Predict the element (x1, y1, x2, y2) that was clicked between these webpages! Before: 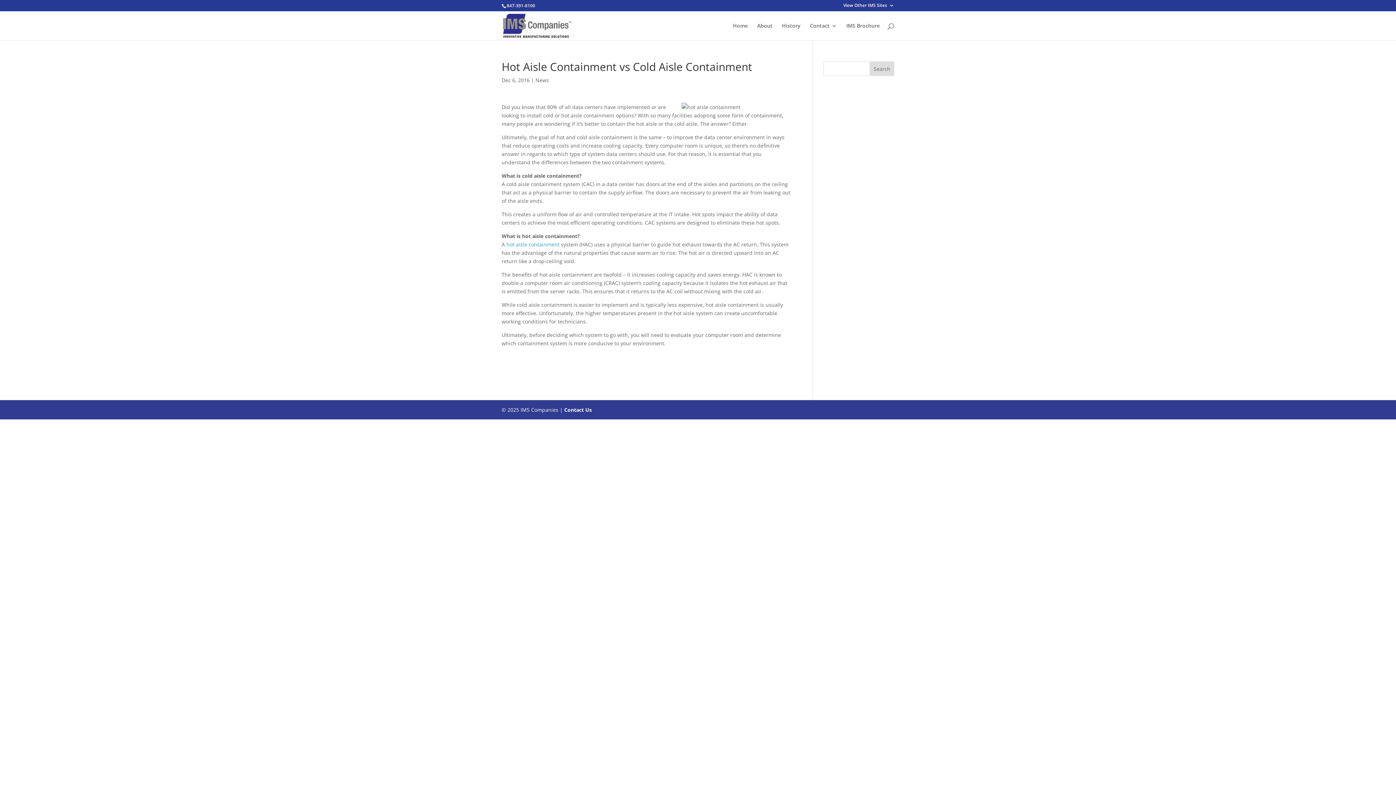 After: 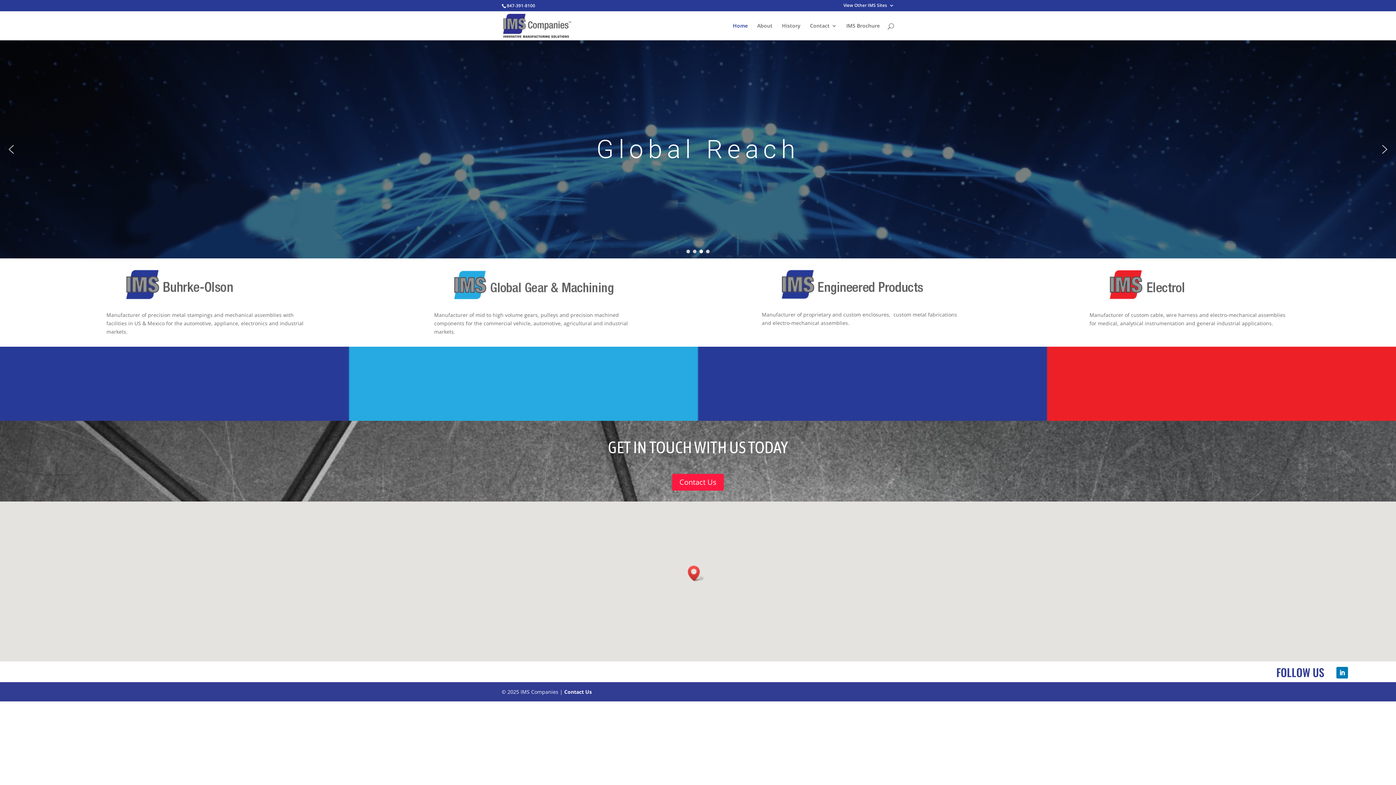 Action: bbox: (503, 21, 571, 28)